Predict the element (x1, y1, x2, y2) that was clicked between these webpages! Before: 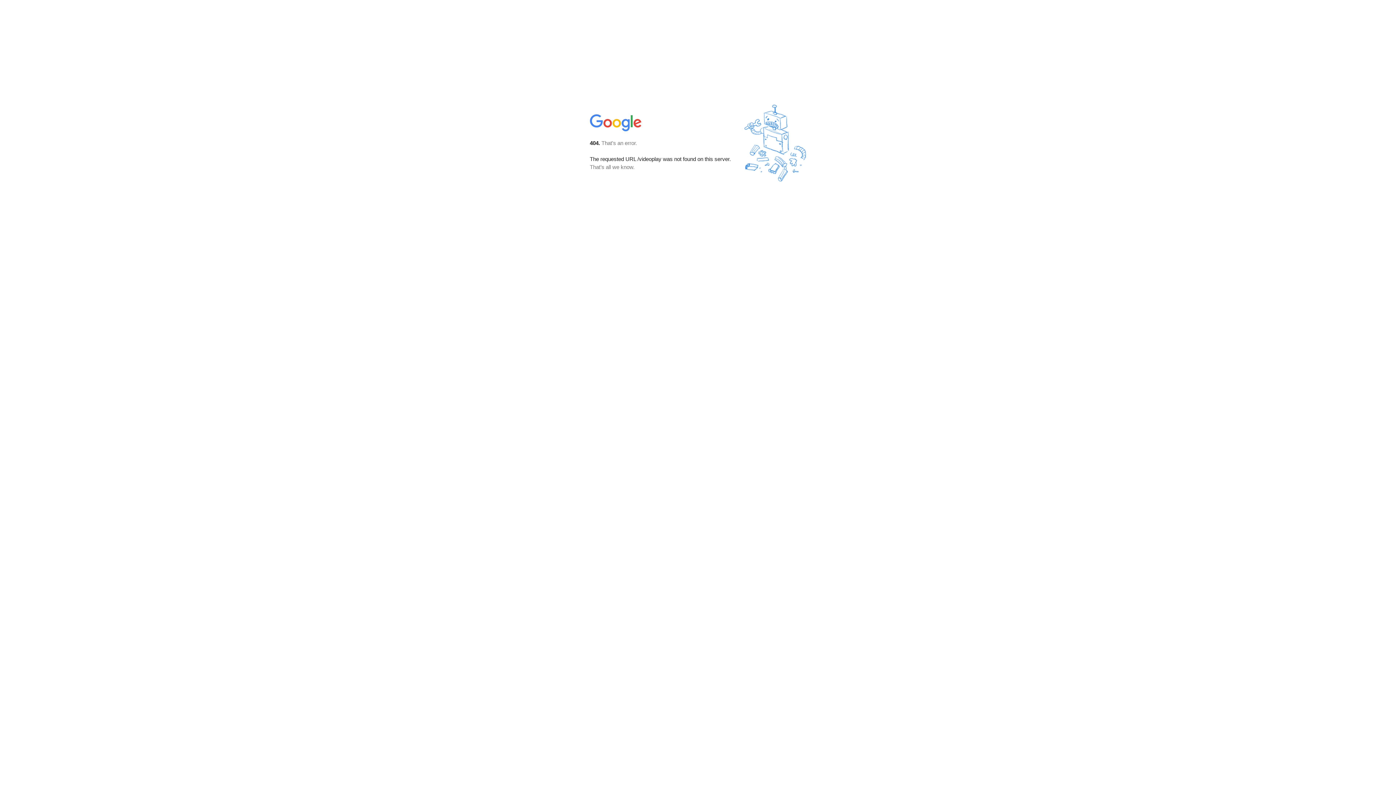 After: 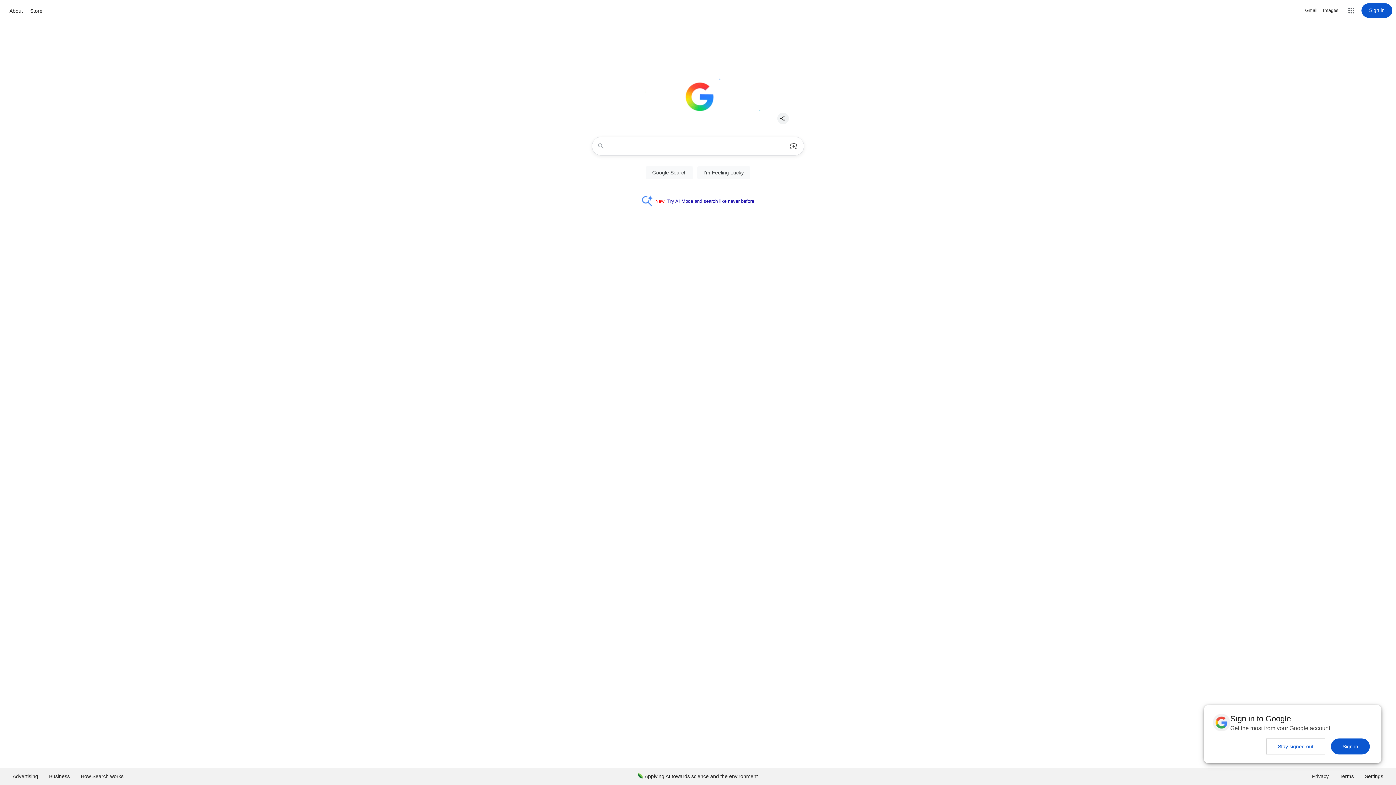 Action: bbox: (590, 127, 642, 134)